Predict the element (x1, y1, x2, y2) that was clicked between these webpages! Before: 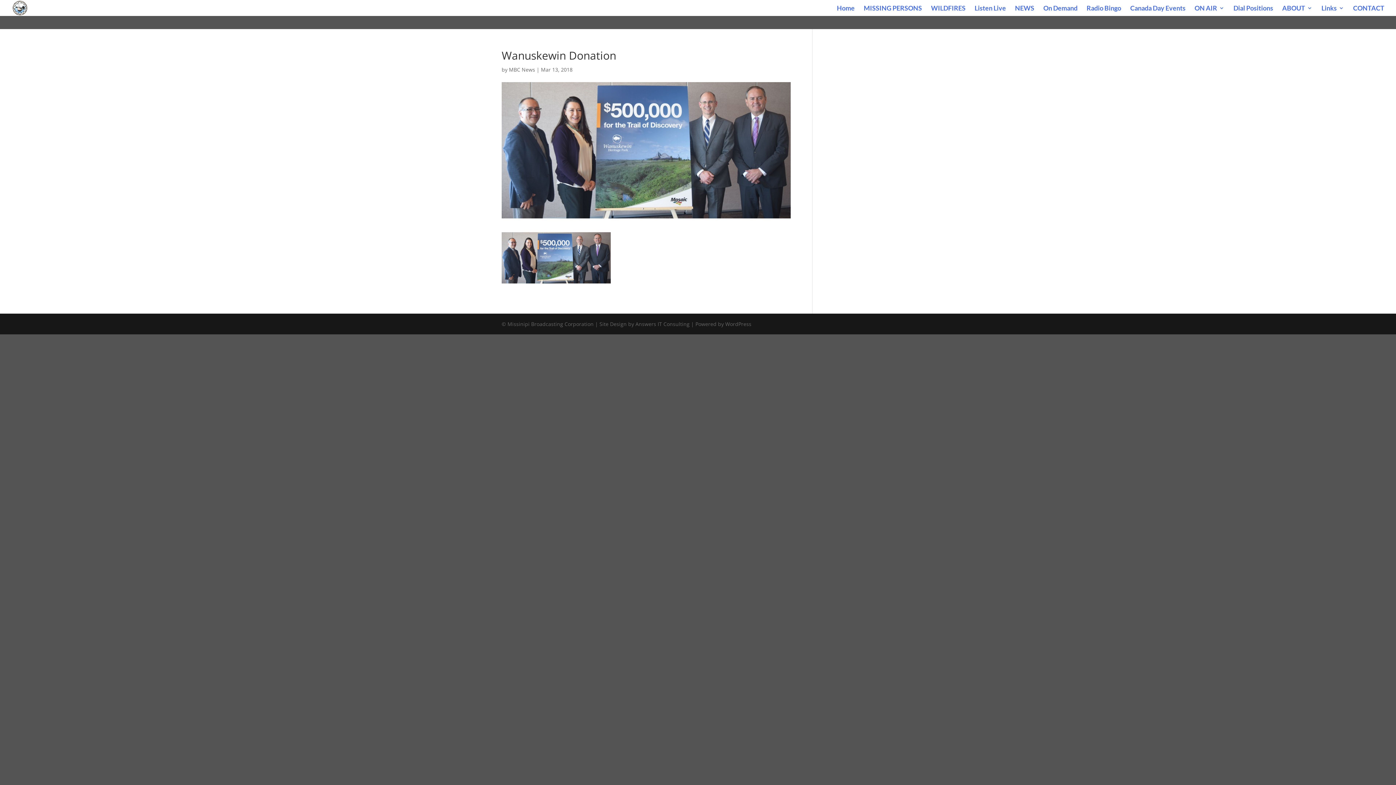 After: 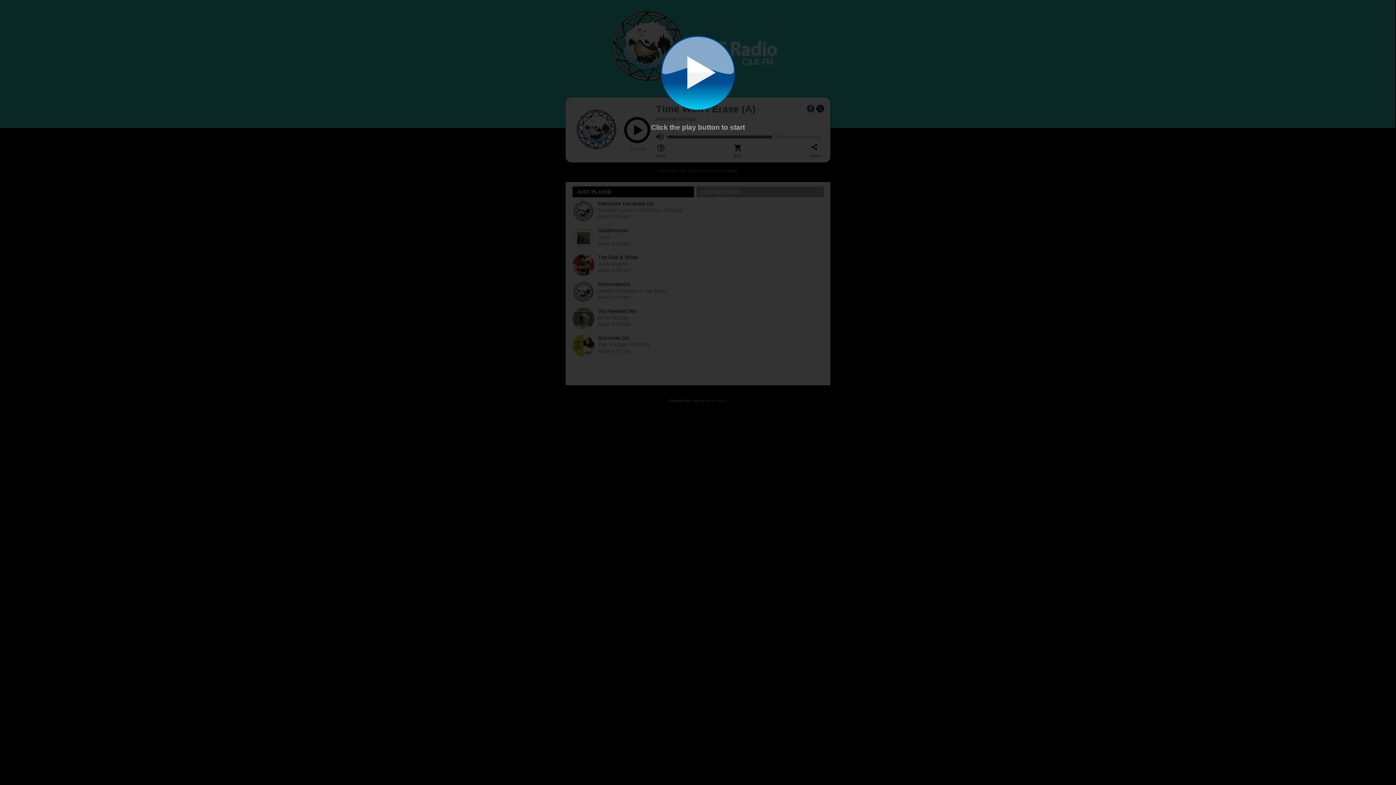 Action: label: Listen Live bbox: (974, 5, 1006, 16)